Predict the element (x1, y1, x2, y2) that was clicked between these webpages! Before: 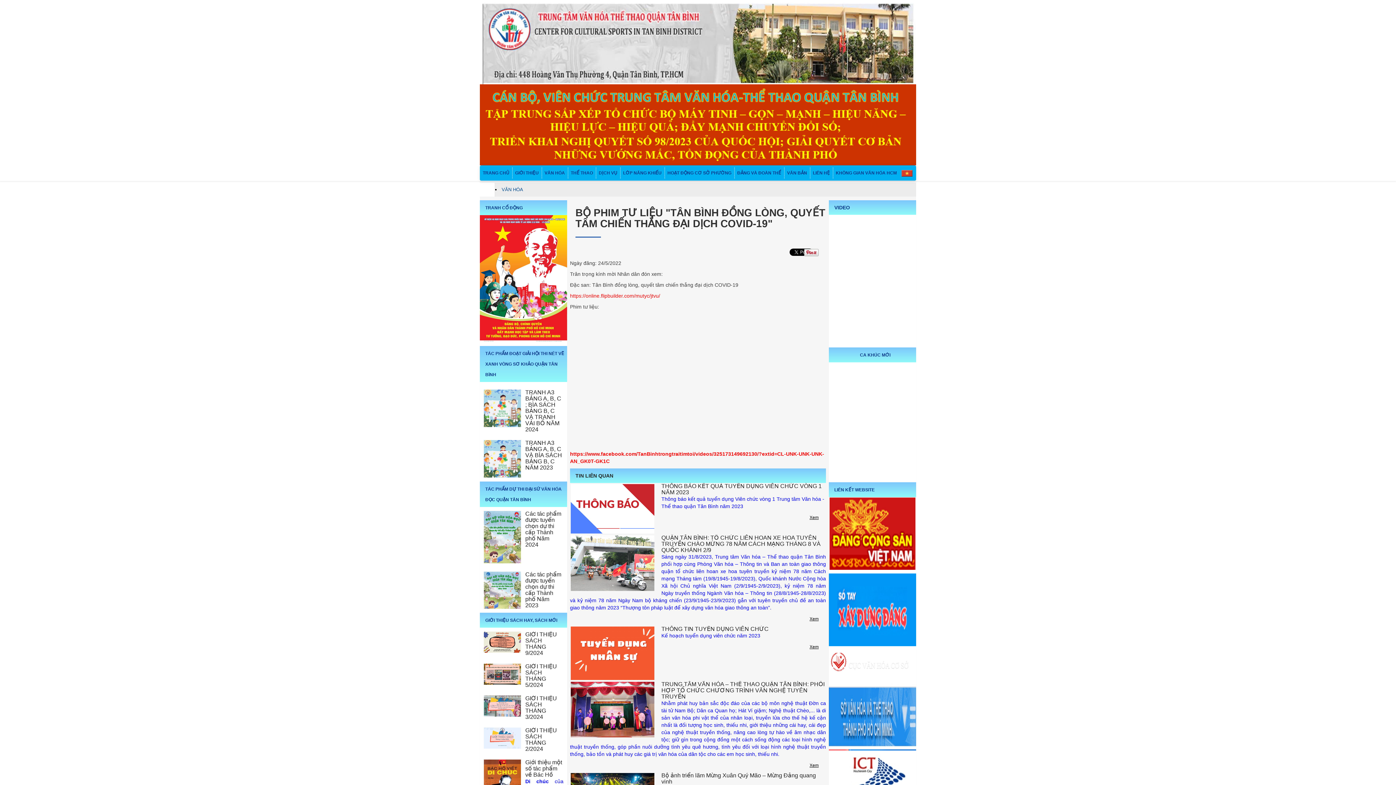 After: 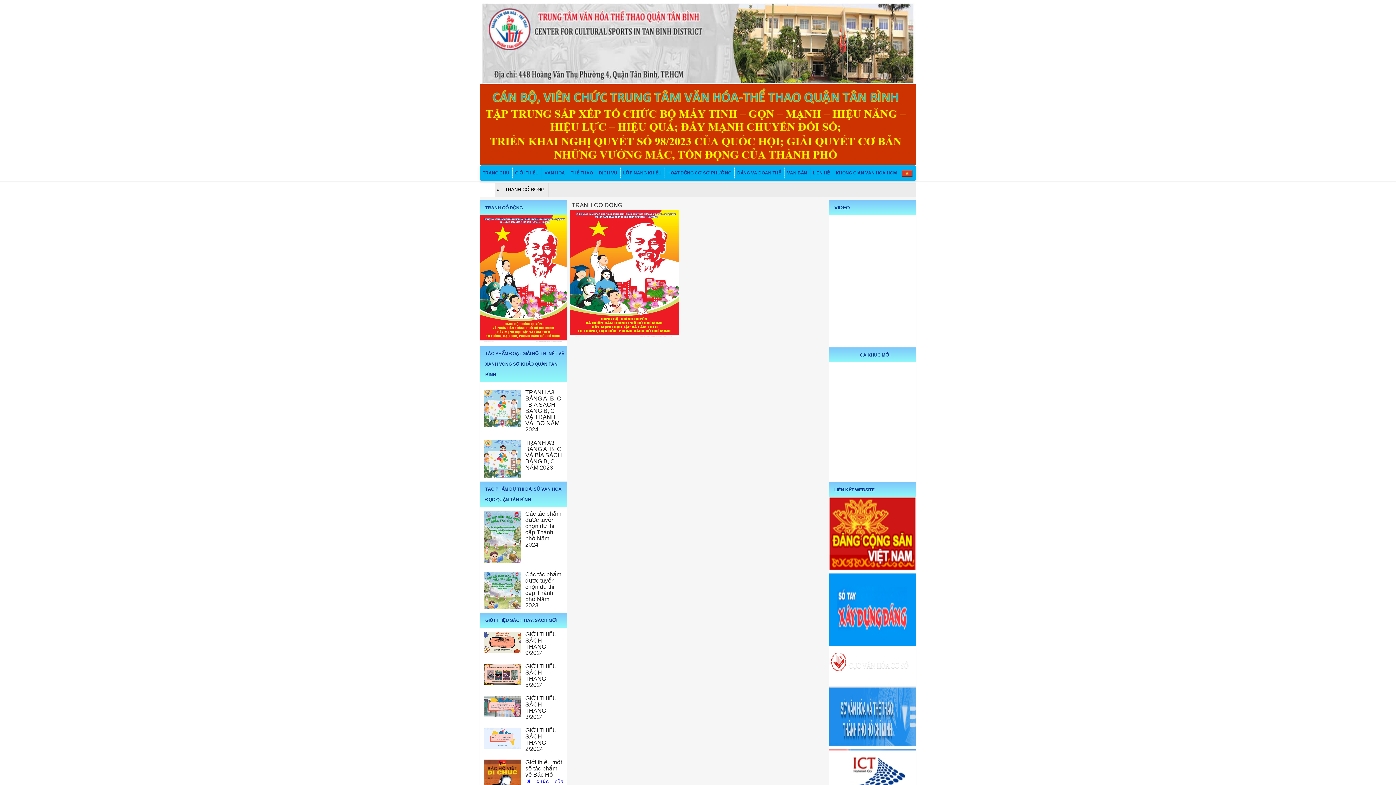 Action: label: TRANH CỔ ĐỘNG bbox: (485, 205, 522, 210)